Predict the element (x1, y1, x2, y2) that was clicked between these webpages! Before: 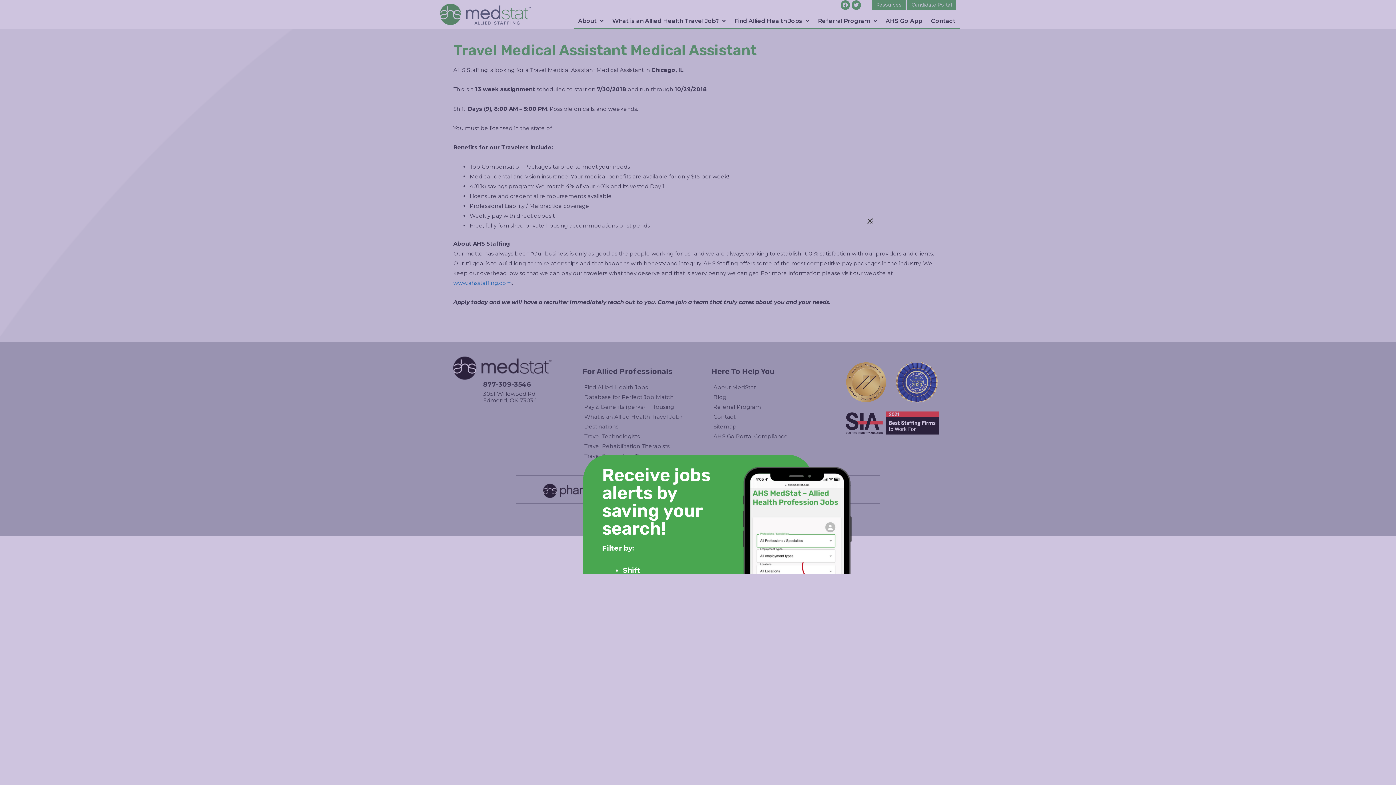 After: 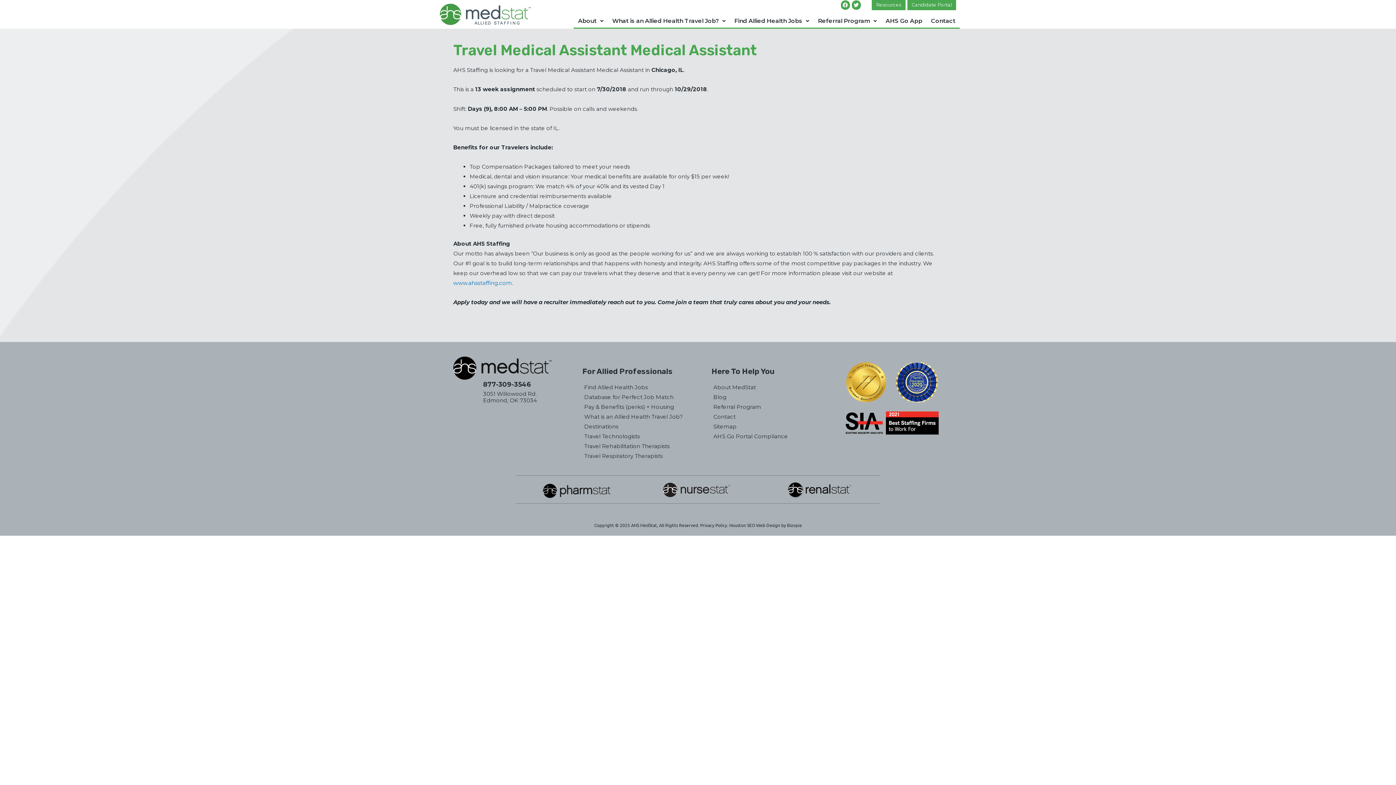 Action: bbox: (749, 340, 750, 342) label: Close